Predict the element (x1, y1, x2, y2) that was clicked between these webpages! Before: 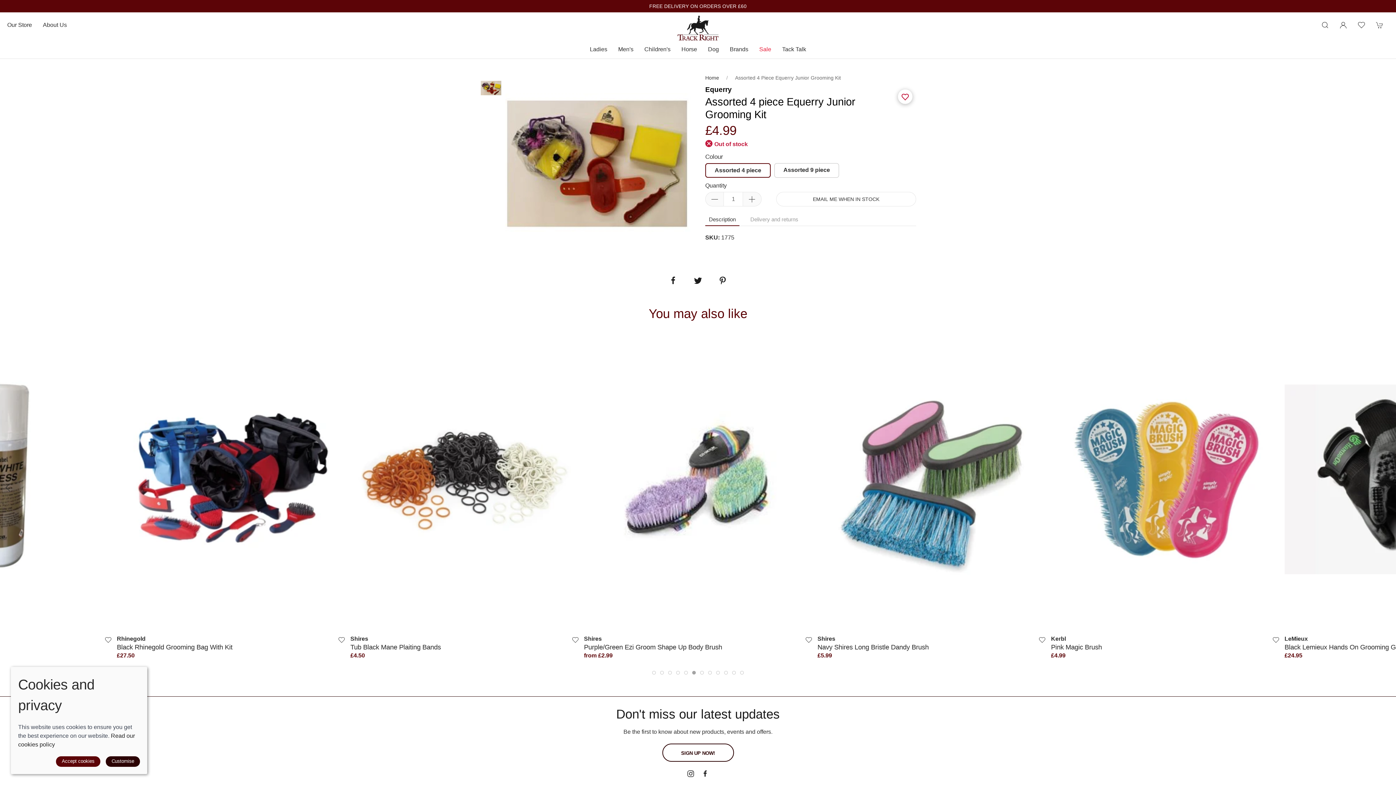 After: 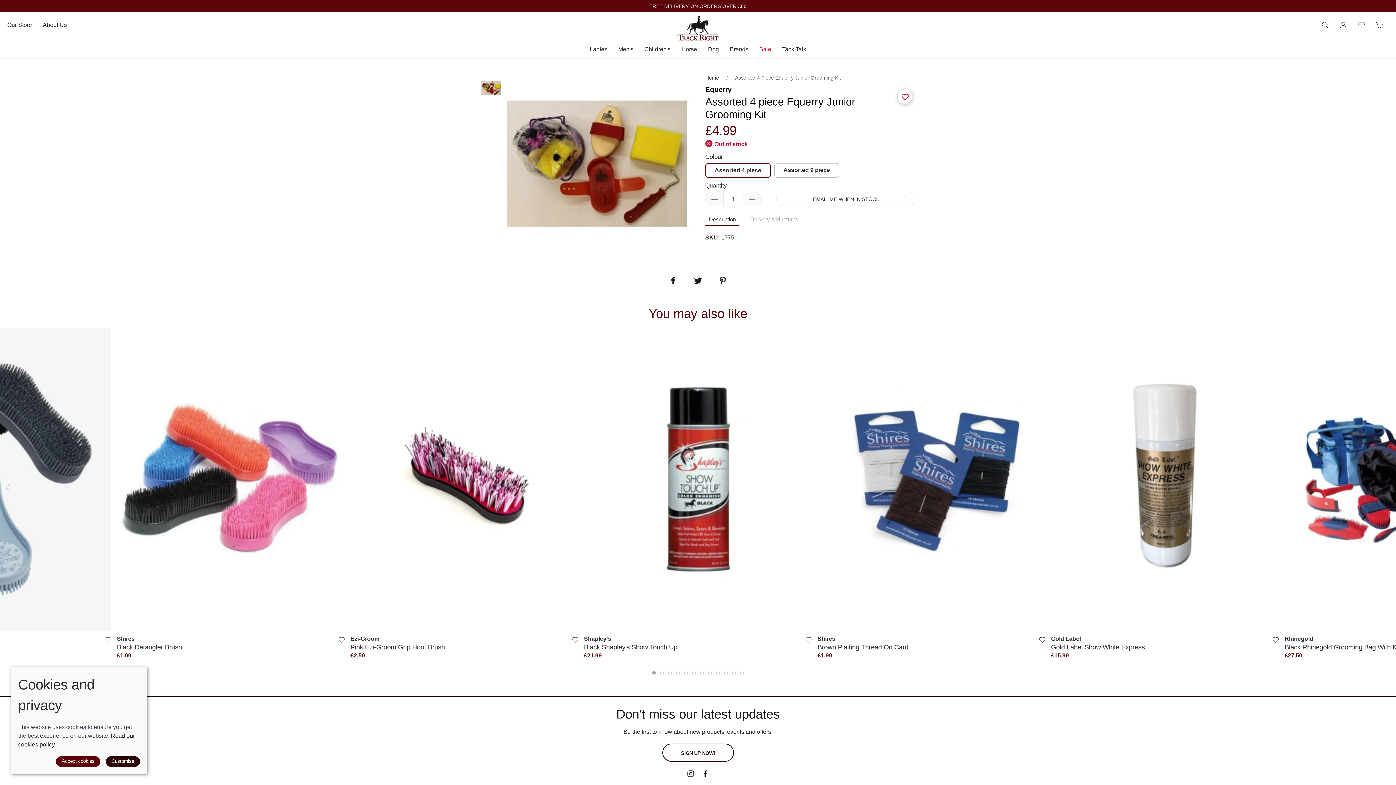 Action: bbox: (652, 671, 656, 674)